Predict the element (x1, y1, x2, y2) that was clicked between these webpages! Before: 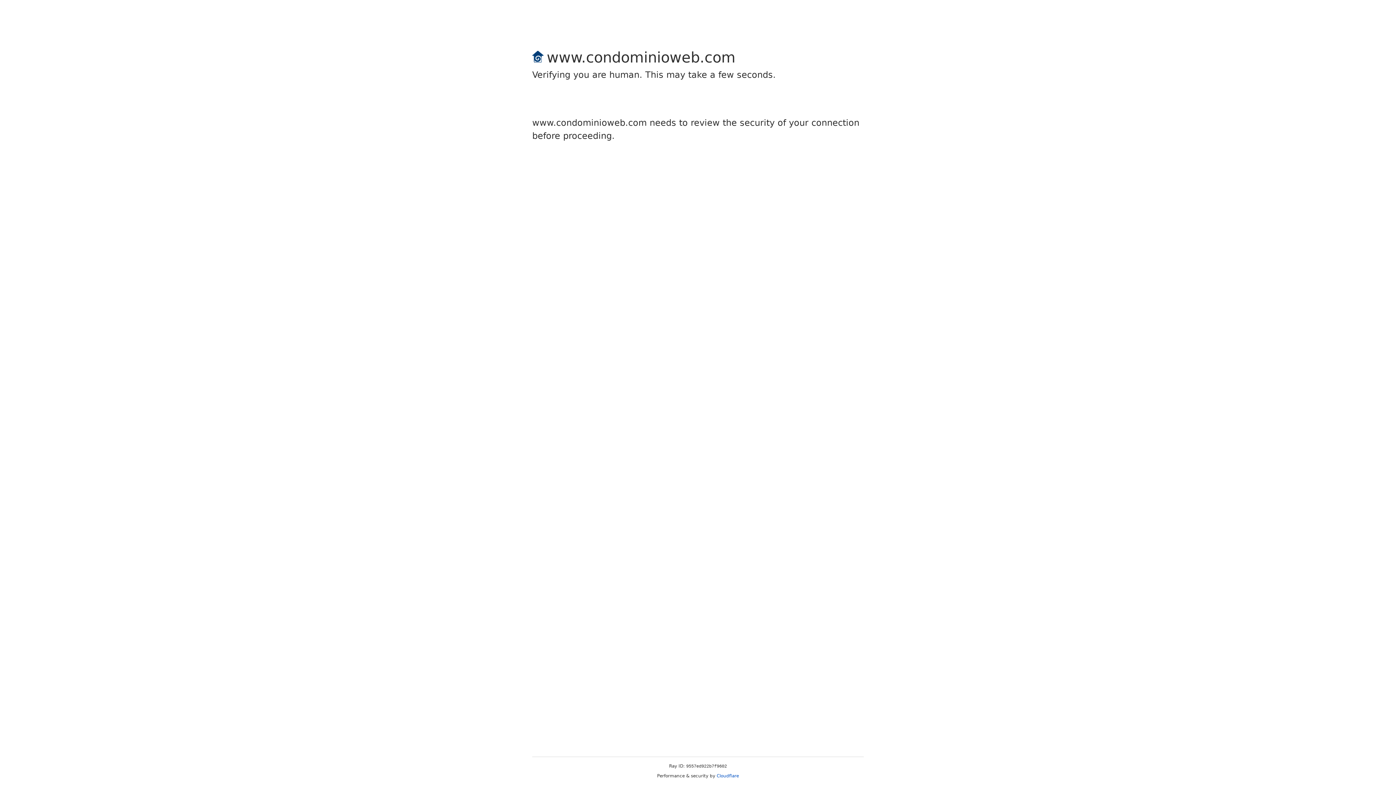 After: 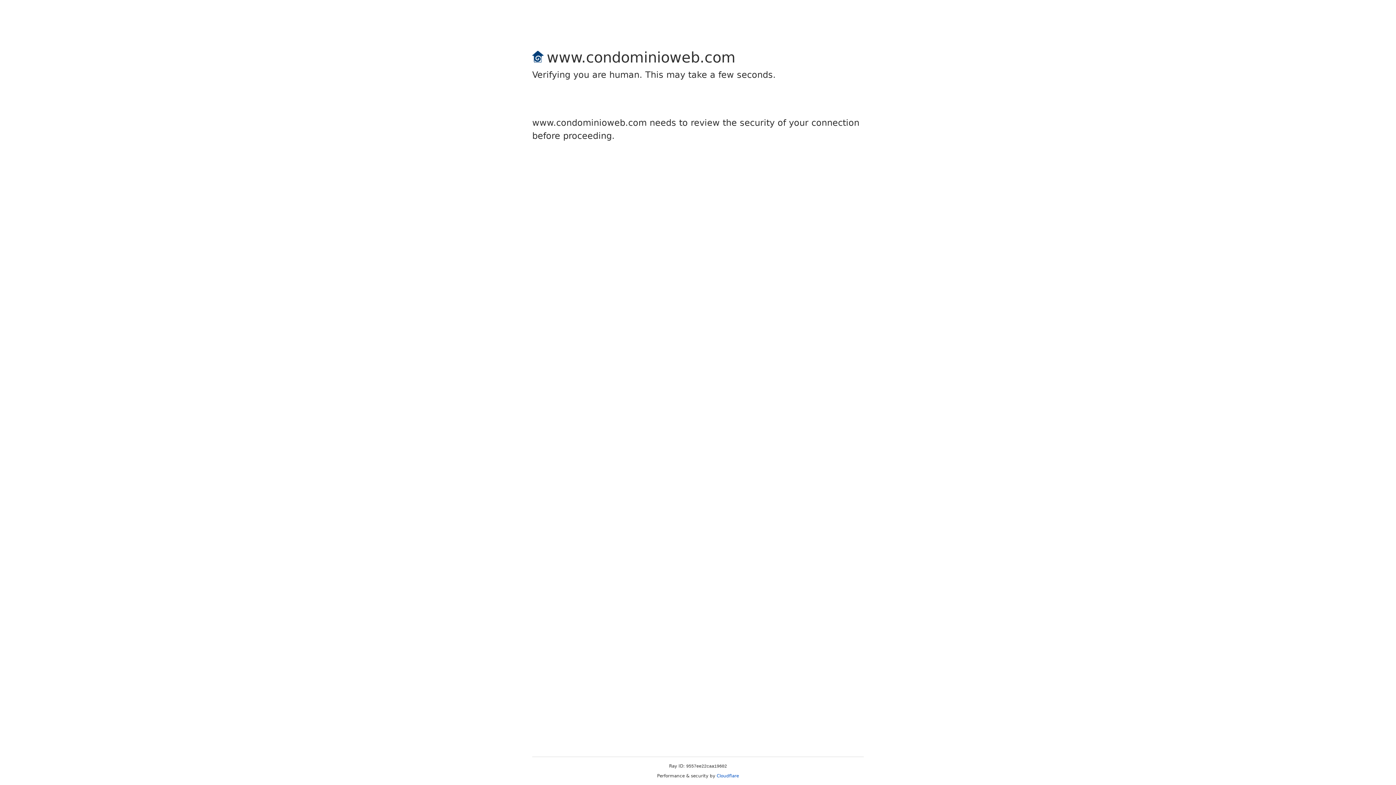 Action: bbox: (716, 773, 739, 778) label: Cloudflare